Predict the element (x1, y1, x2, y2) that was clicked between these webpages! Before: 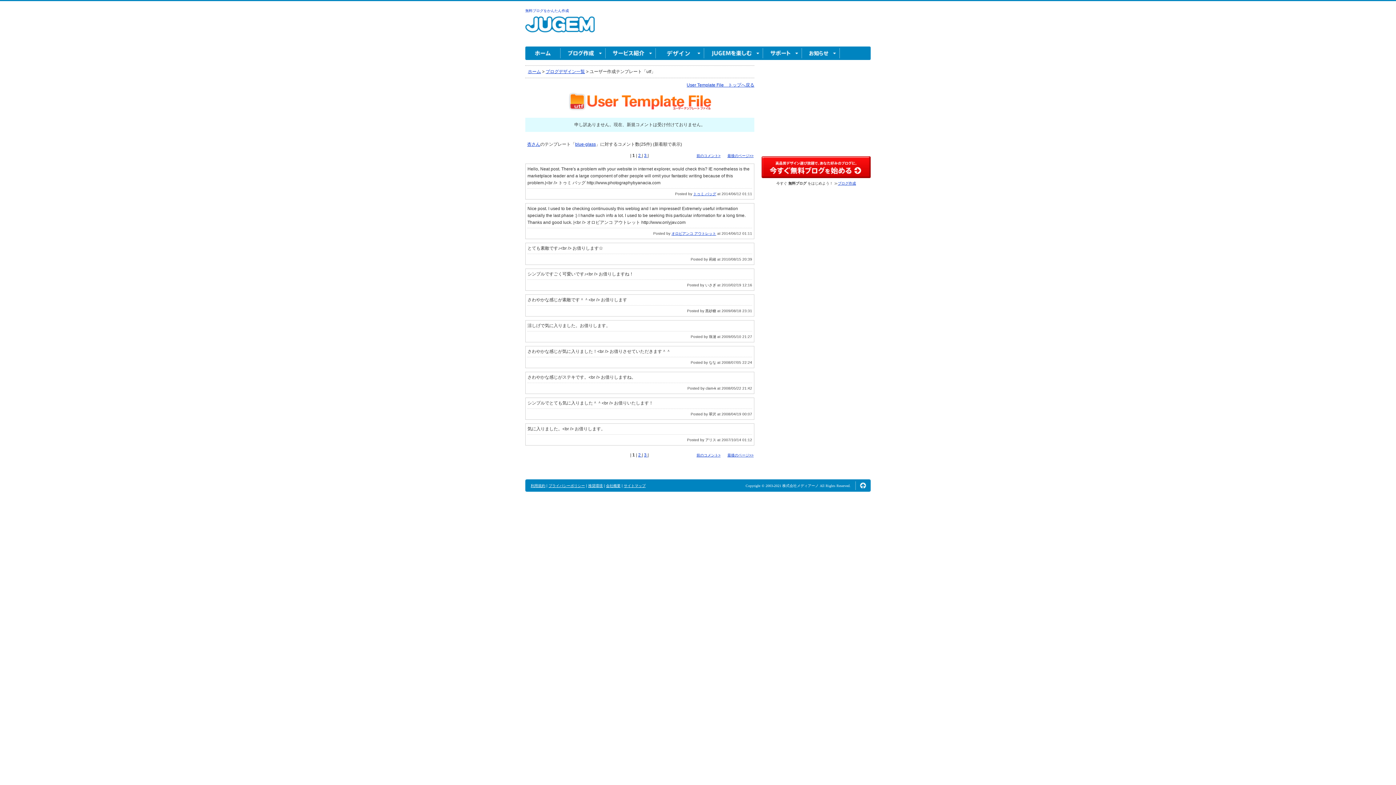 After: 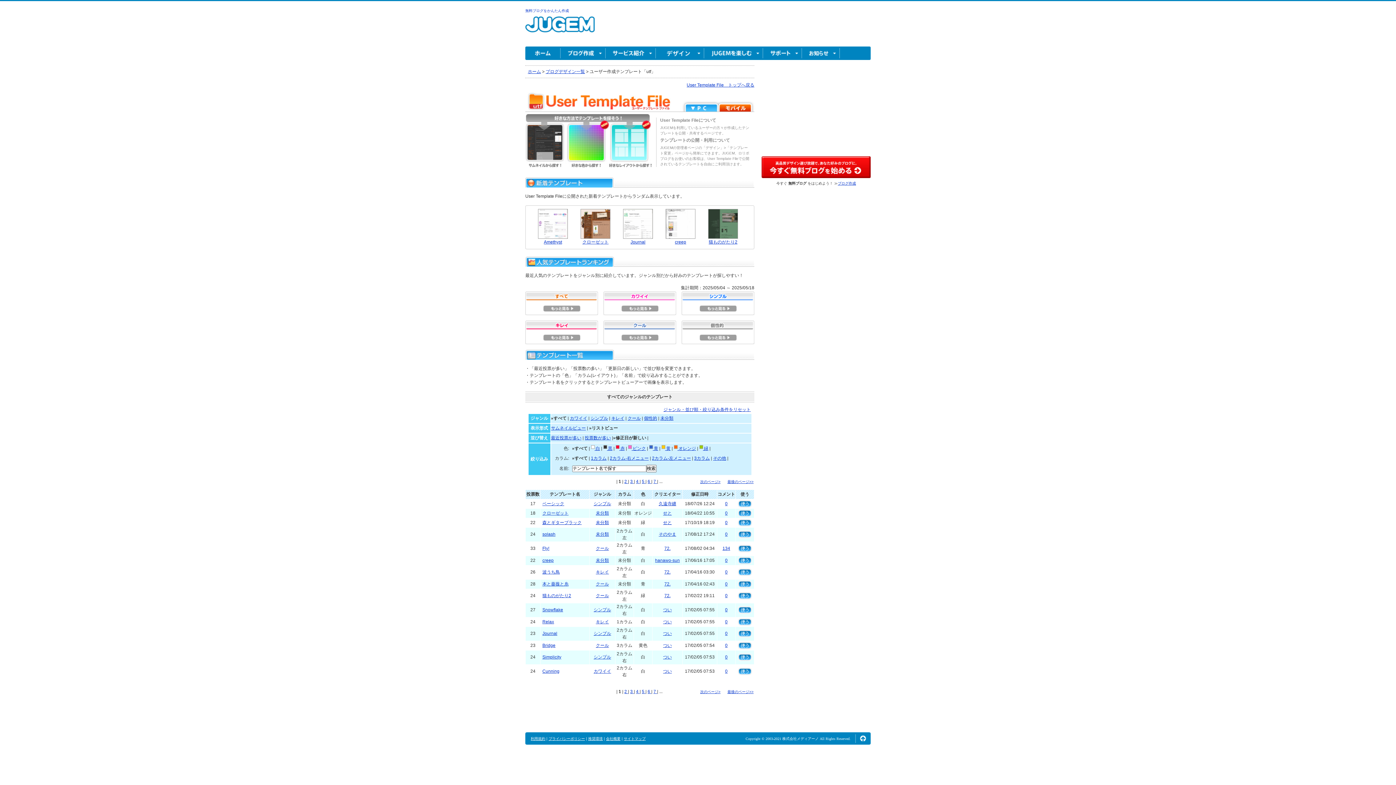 Action: label: User Template File　トップへ戻る bbox: (686, 82, 754, 87)